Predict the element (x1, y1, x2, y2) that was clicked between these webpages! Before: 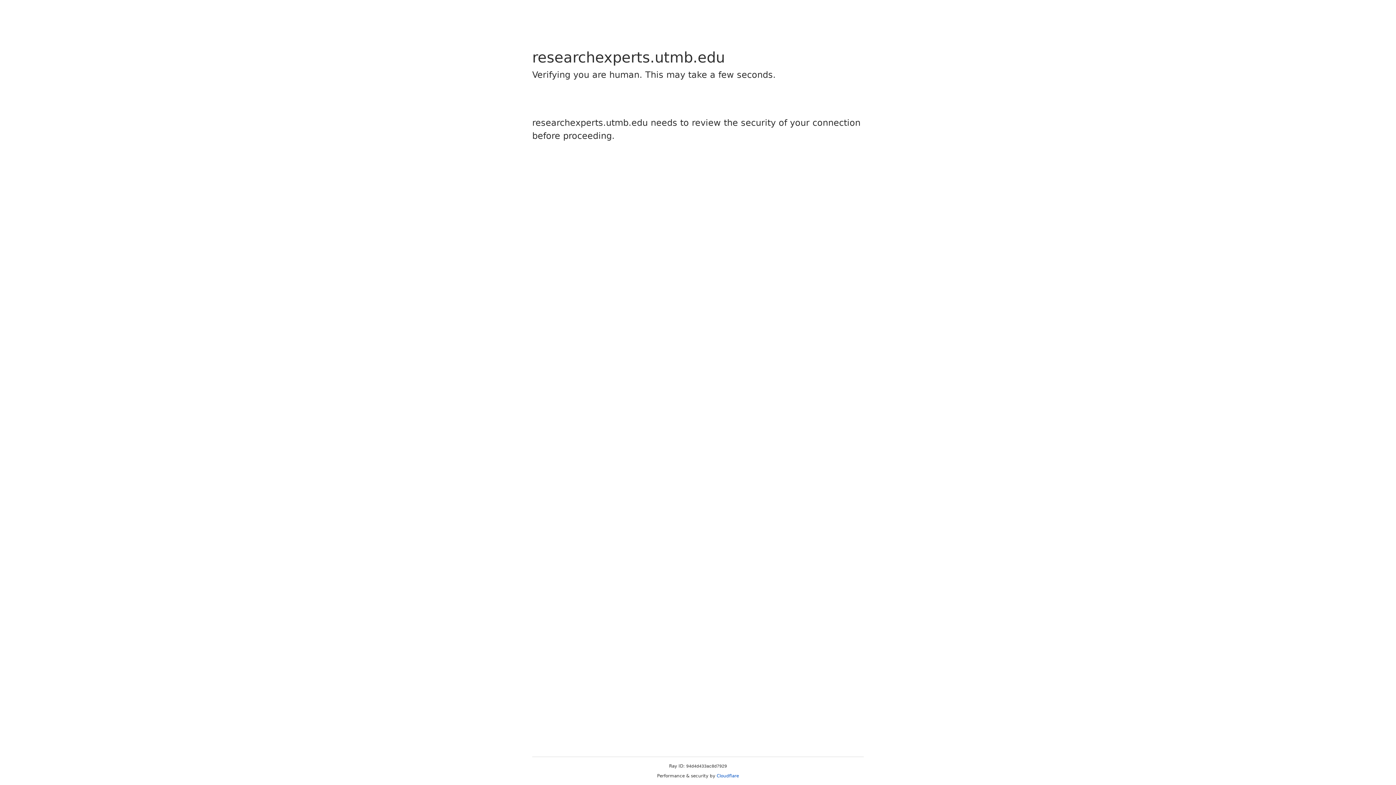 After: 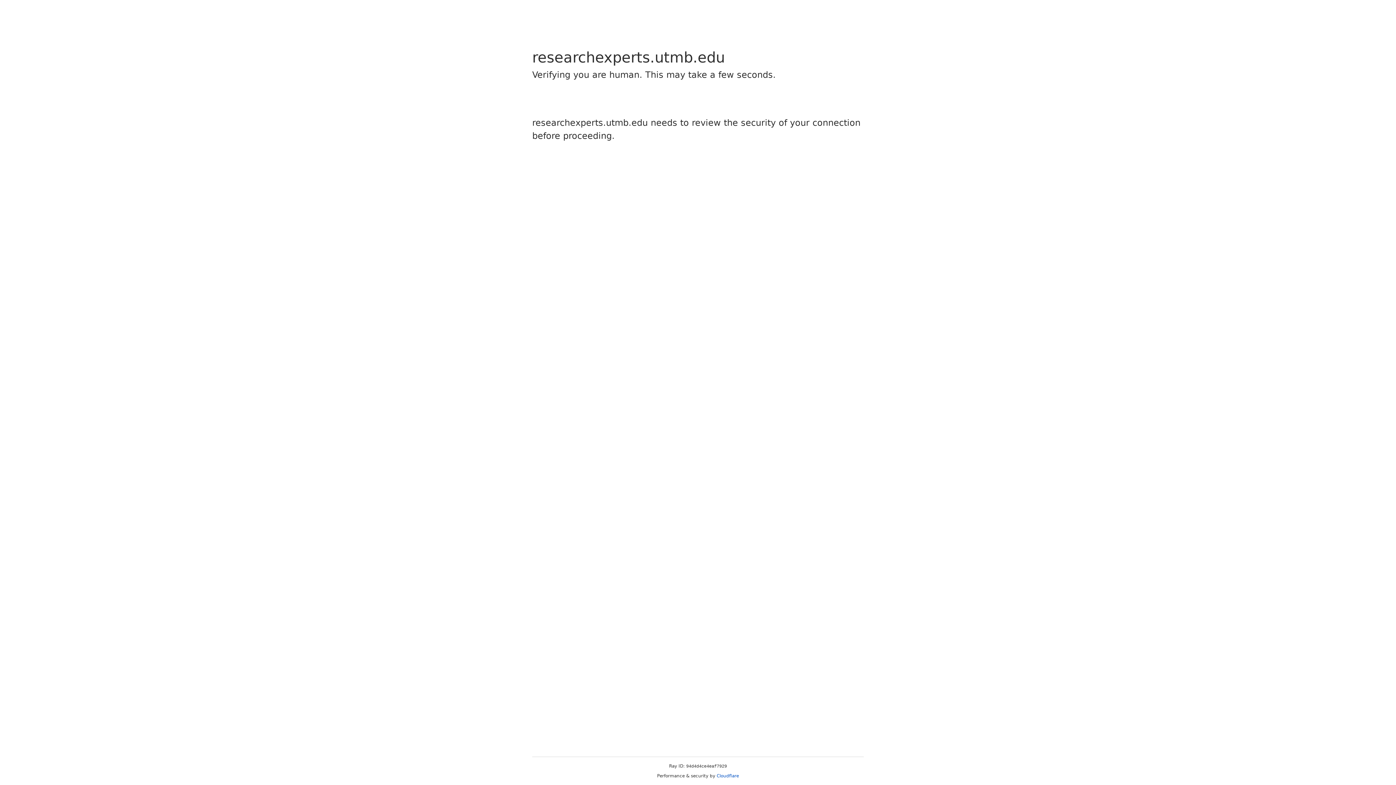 Action: bbox: (716, 773, 739, 778) label: Cloudflare